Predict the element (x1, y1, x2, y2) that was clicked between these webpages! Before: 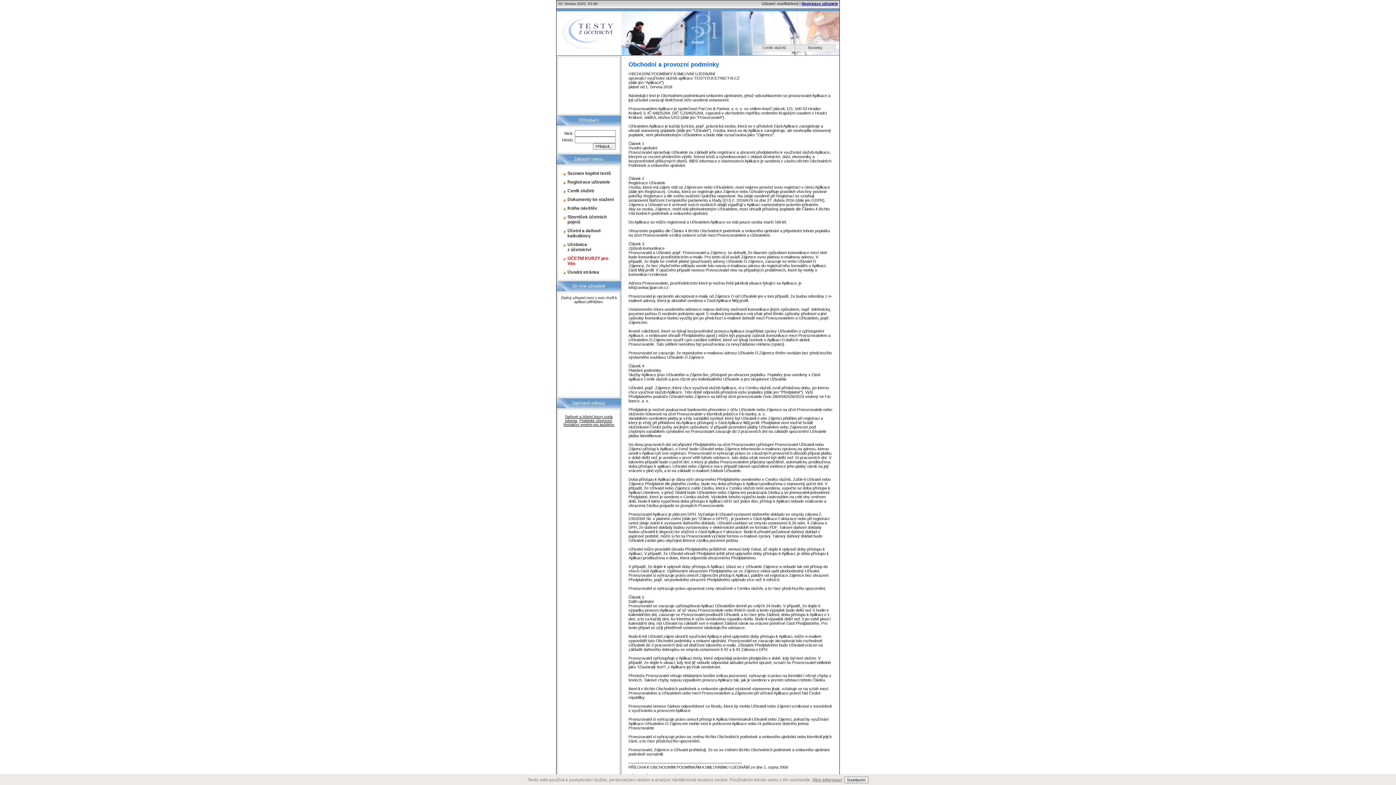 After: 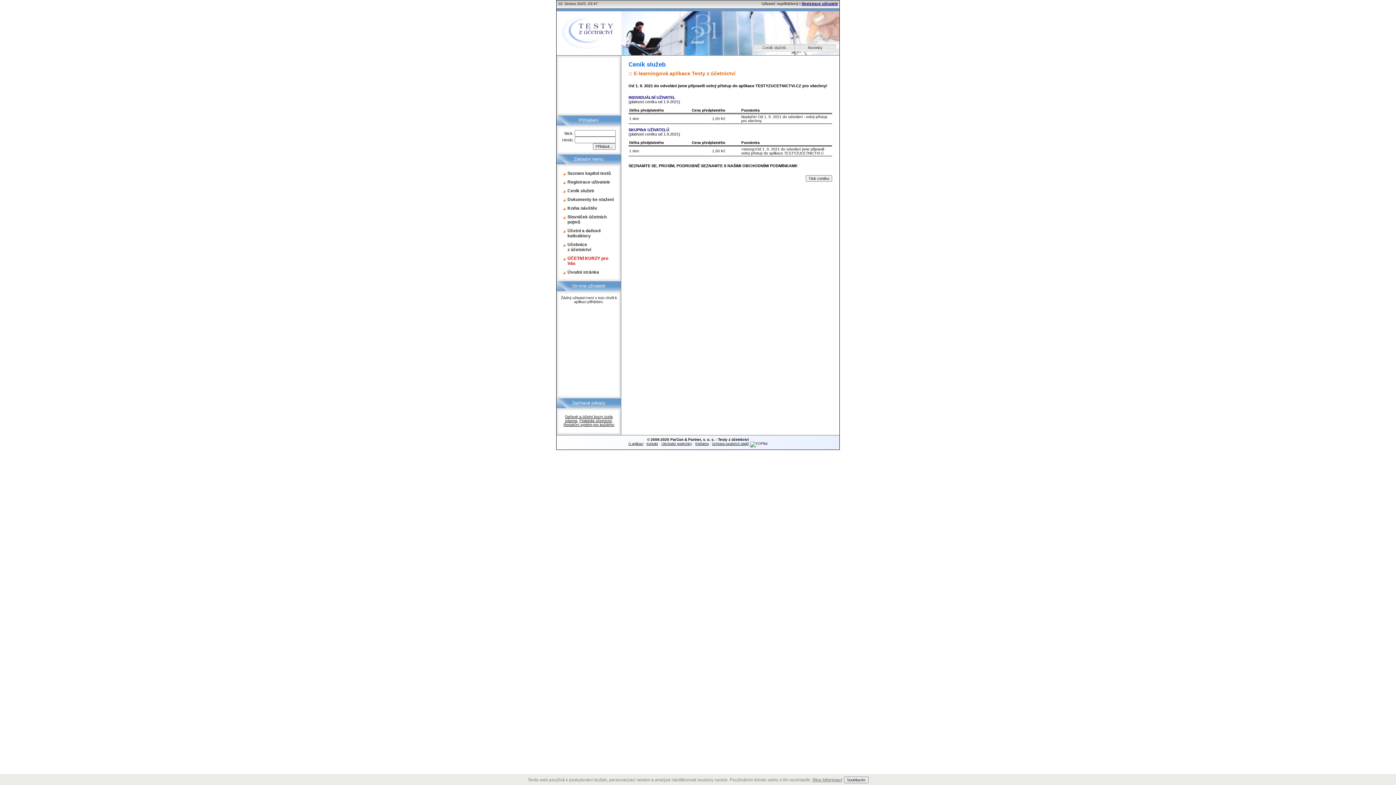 Action: label: Ceník služeb bbox: (556, 186, 621, 195)